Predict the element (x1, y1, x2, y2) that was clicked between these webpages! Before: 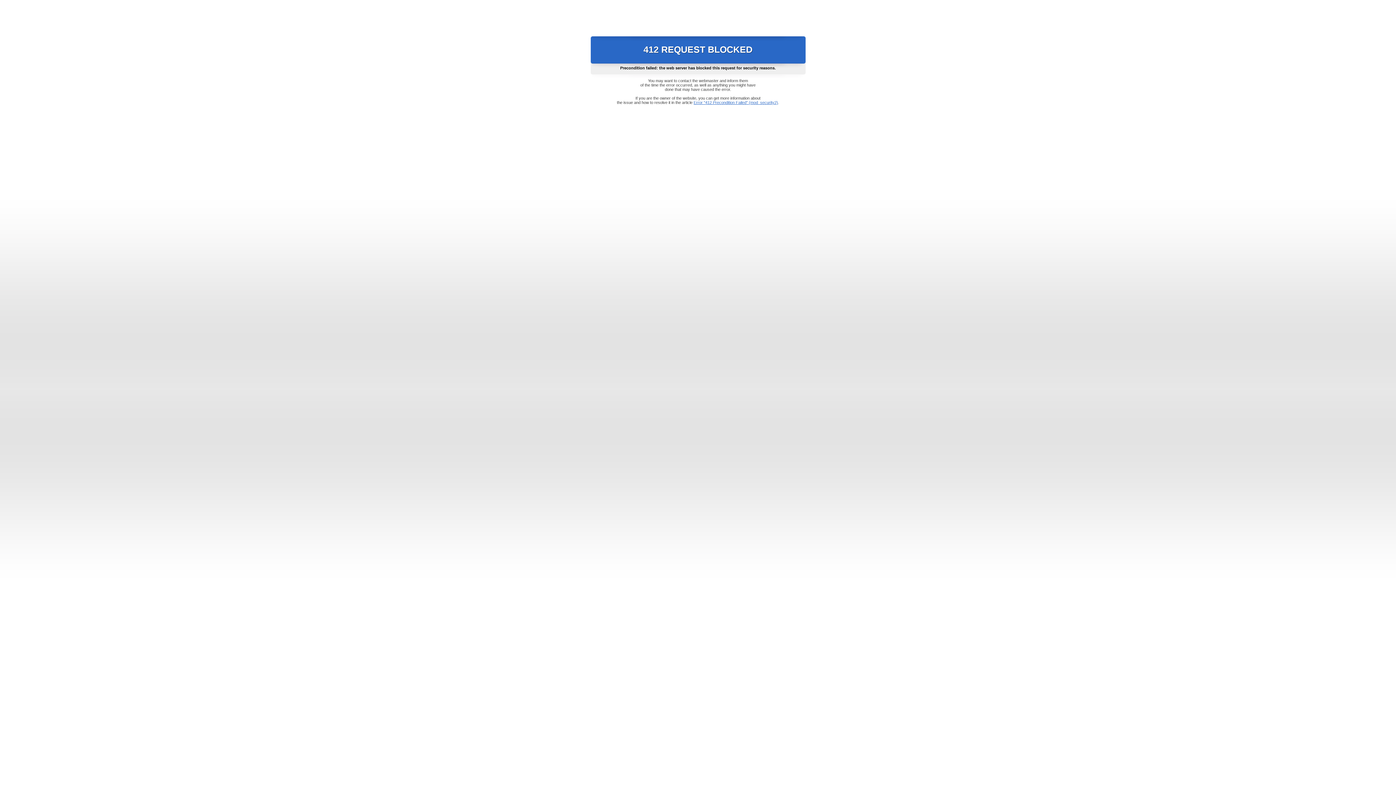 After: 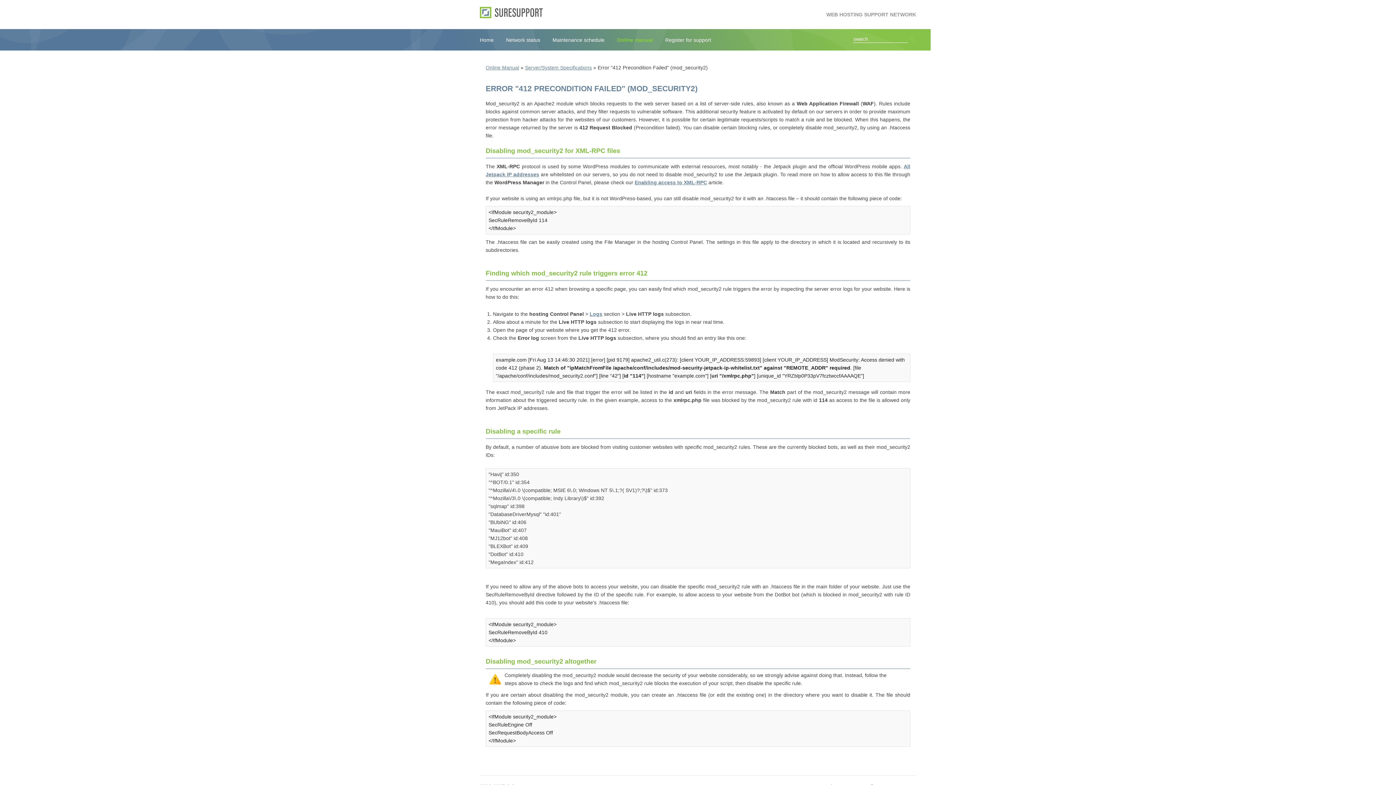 Action: bbox: (693, 100, 778, 104) label: Error "412 Precondition Failed" (mod_security2)